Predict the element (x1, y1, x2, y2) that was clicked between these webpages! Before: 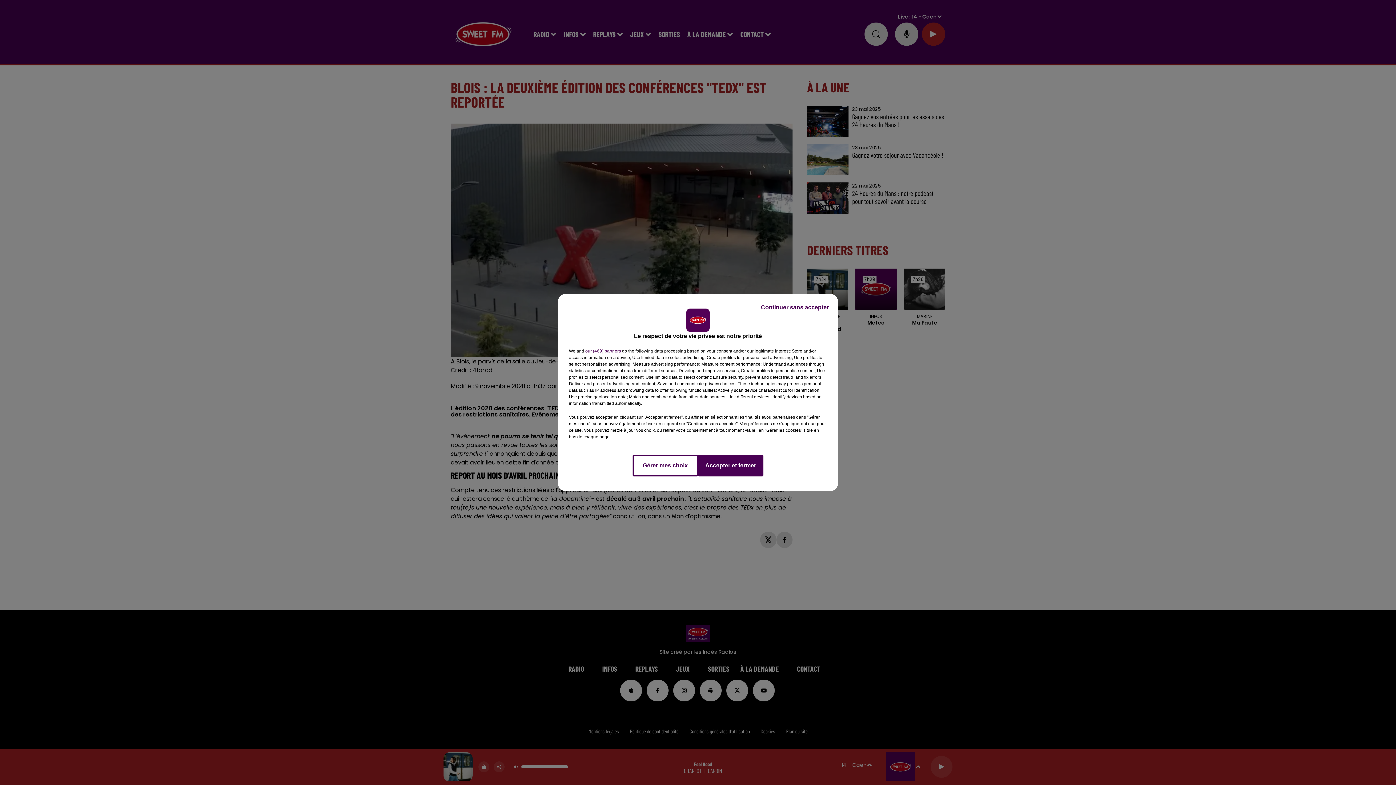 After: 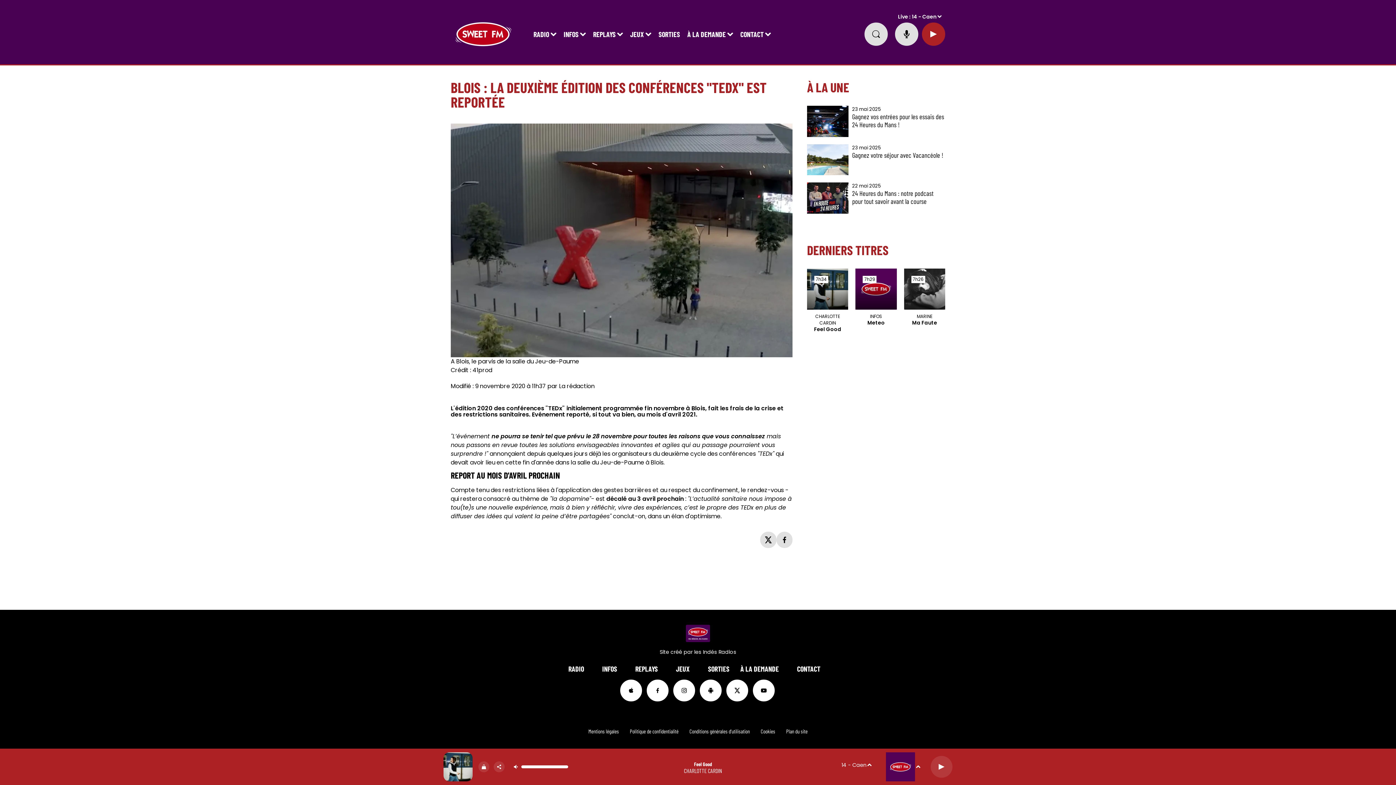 Action: bbox: (755, 297, 834, 317) label: Continuer sans accepter